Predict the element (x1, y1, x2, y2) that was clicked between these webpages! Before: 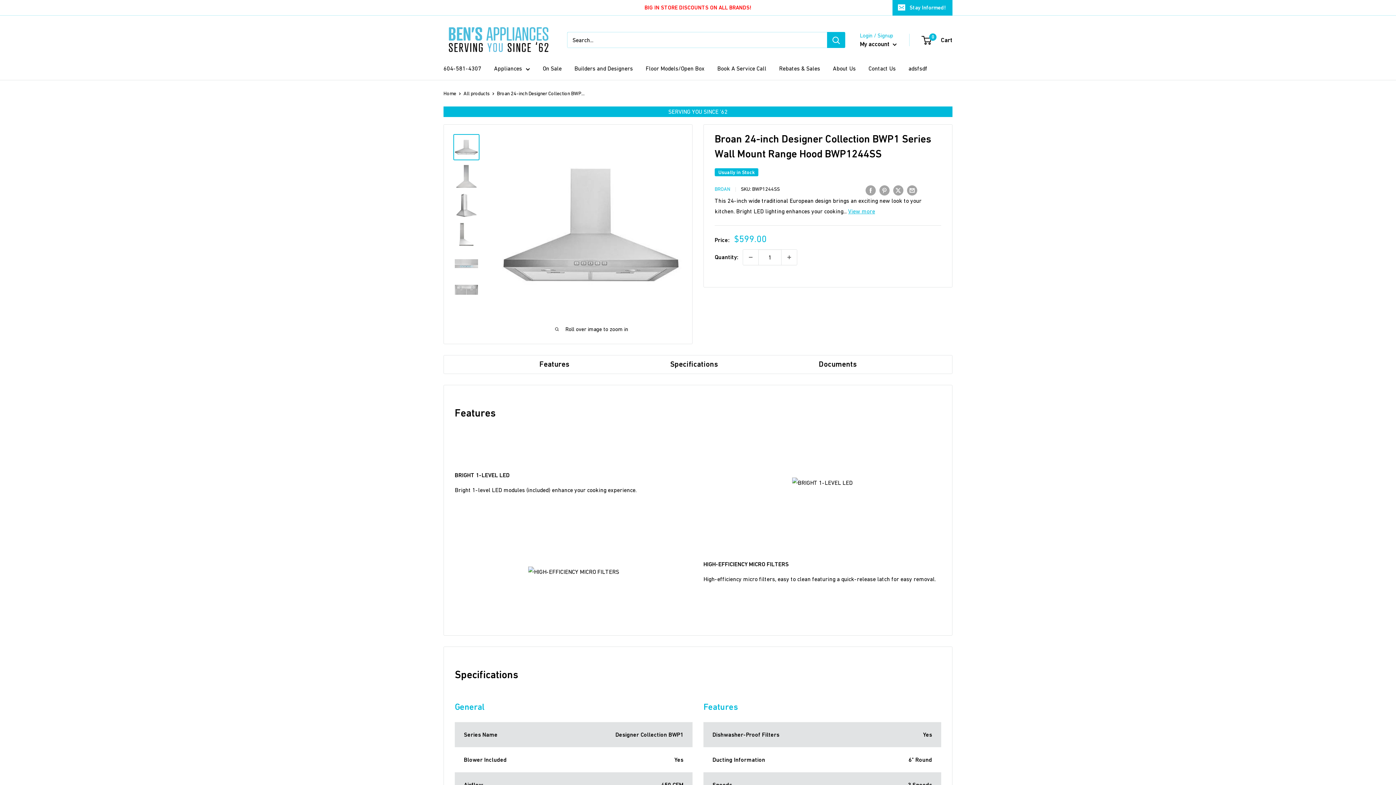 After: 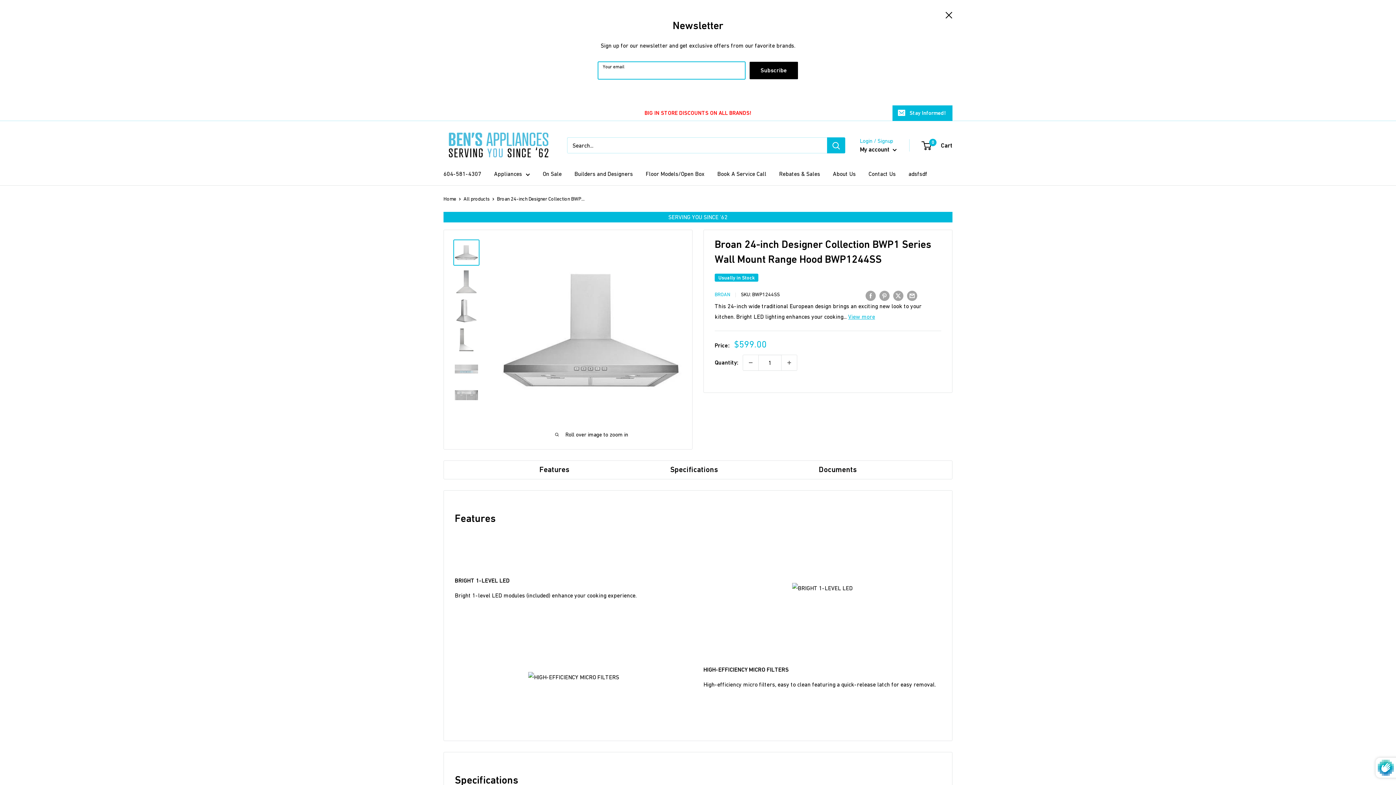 Action: bbox: (892, 0, 952, 15) label: Stay Informed!